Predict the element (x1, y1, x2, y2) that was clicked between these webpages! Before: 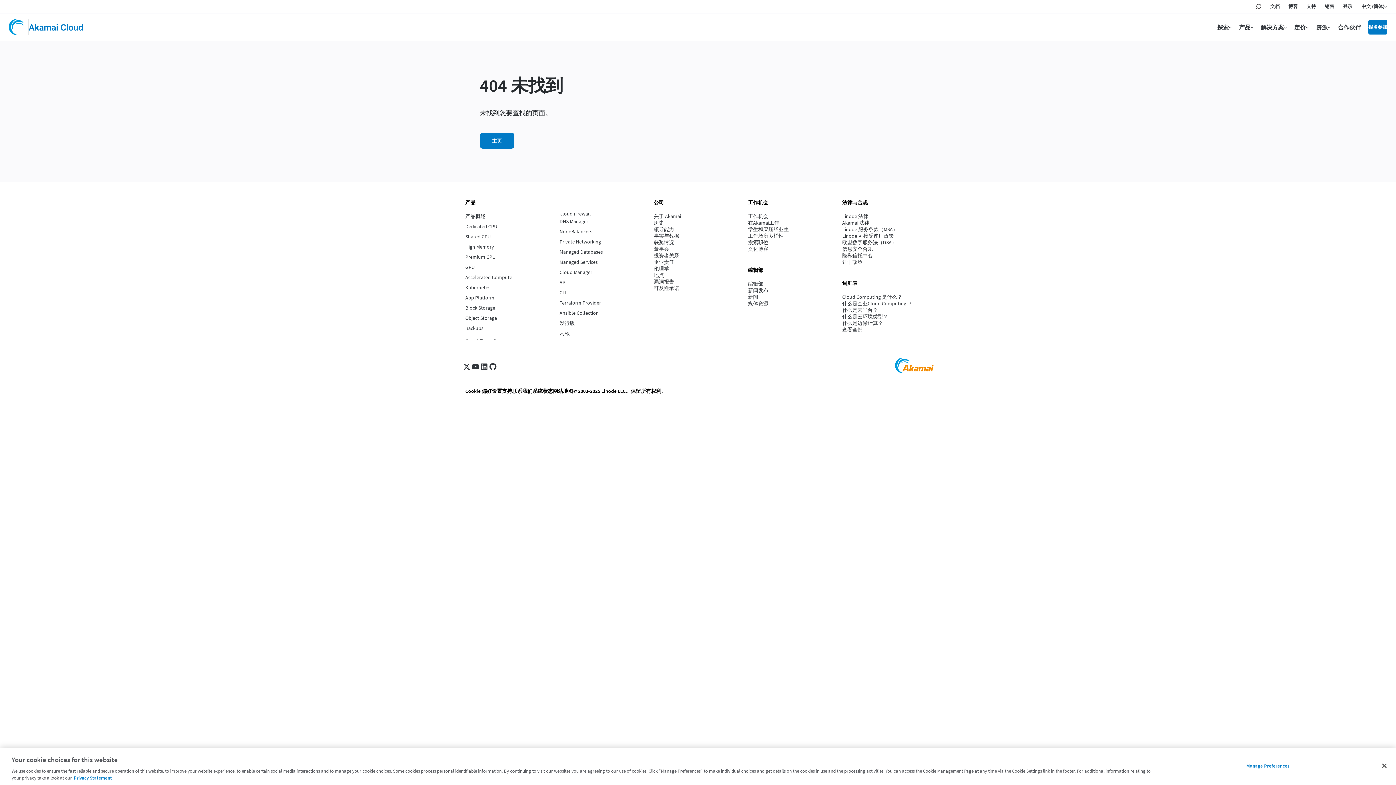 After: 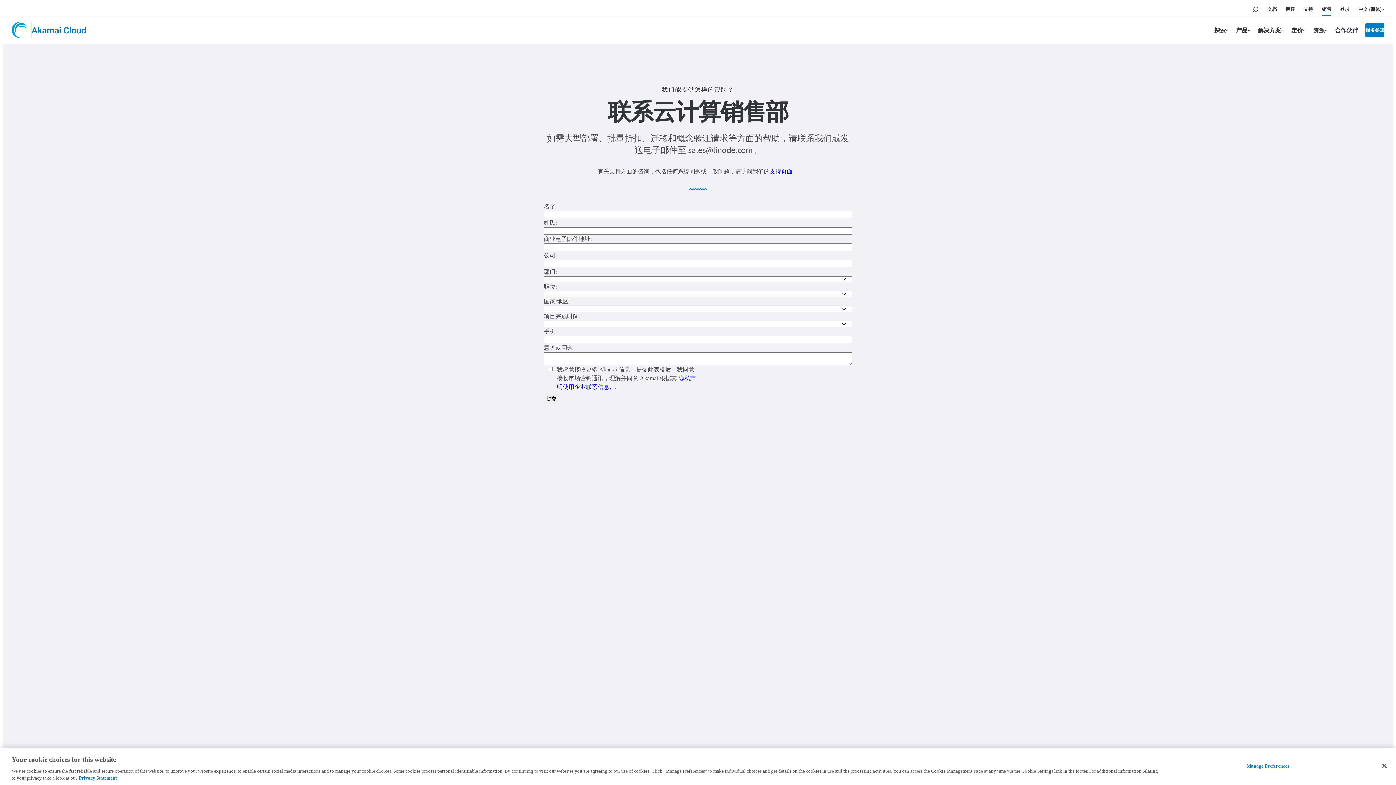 Action: bbox: (512, 388, 532, 394) label: 联系我们